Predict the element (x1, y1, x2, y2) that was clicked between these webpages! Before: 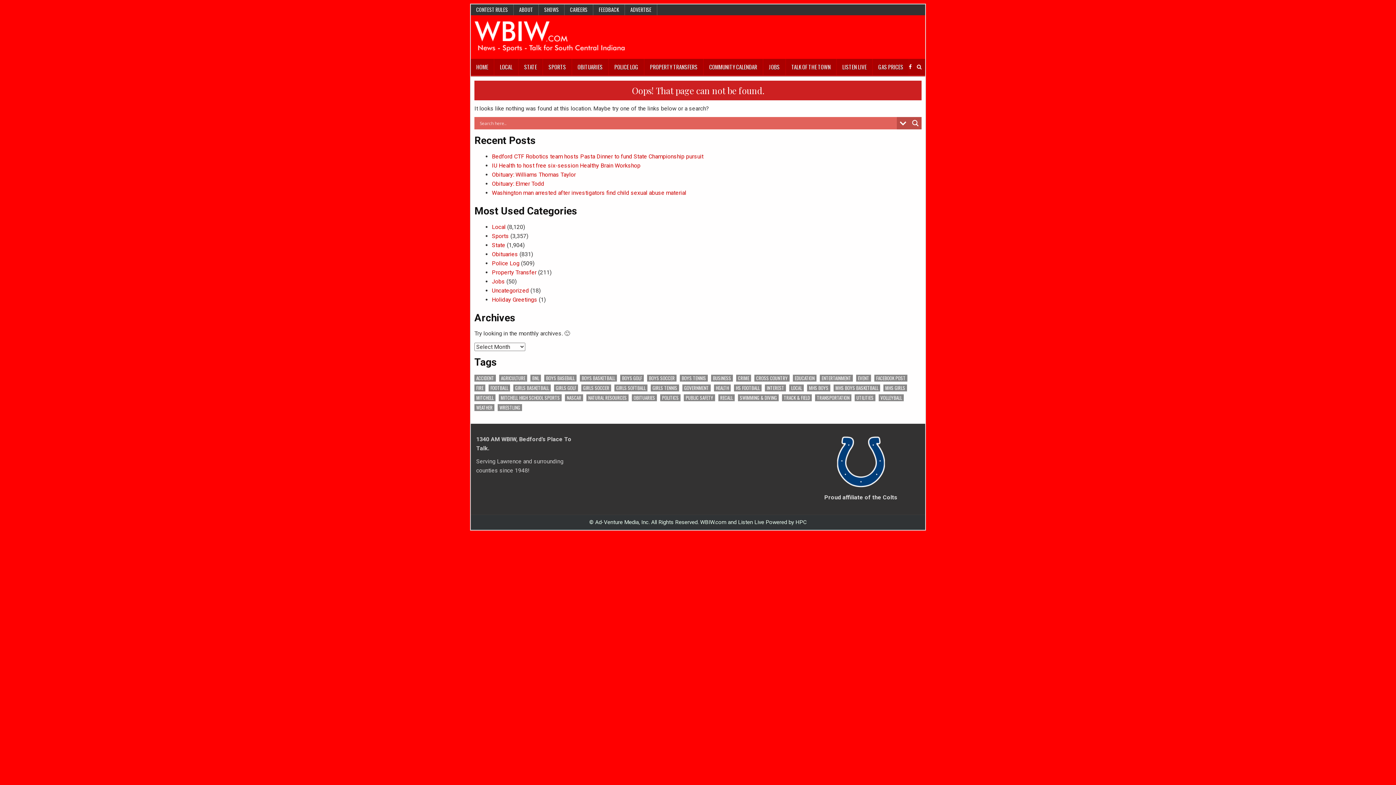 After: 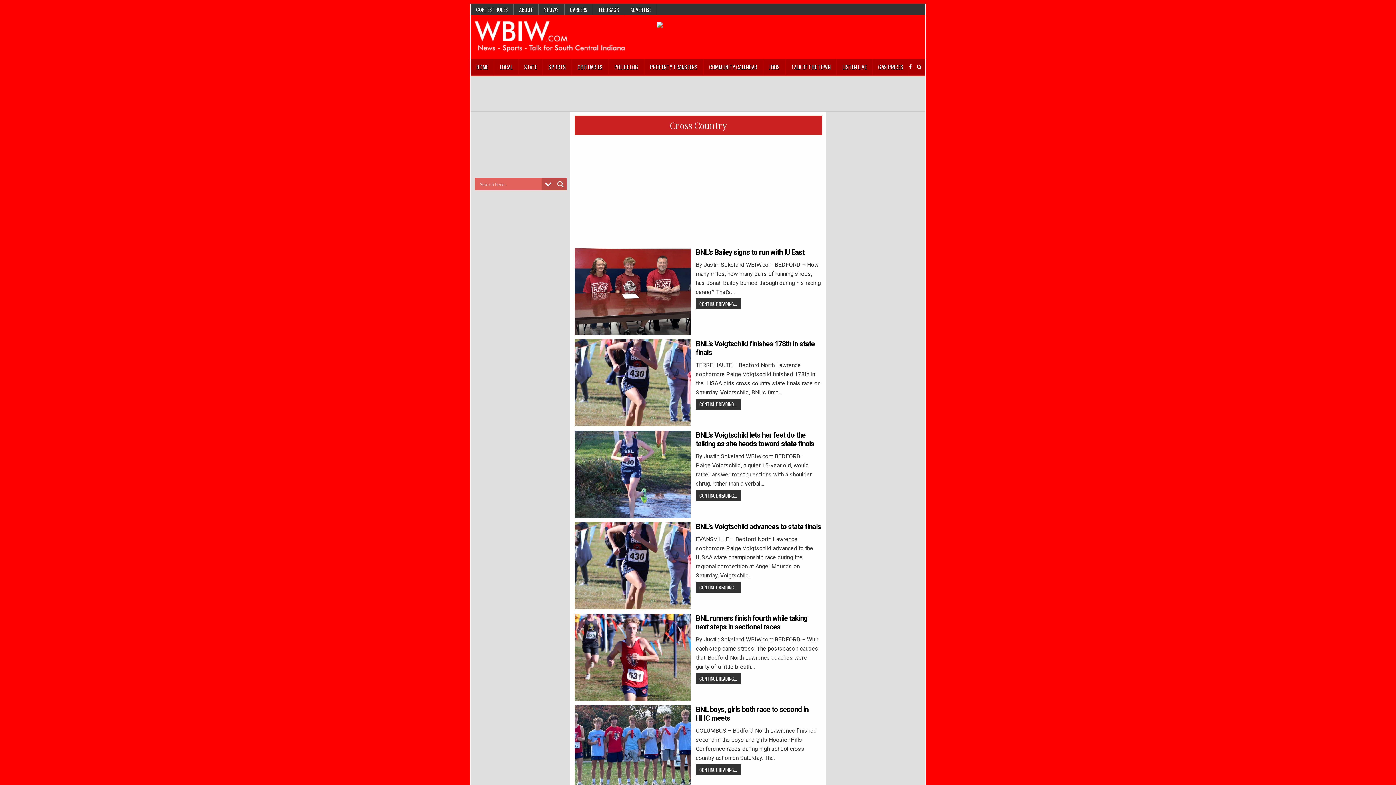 Action: label: Cross Country (104 items) bbox: (754, 374, 789, 381)